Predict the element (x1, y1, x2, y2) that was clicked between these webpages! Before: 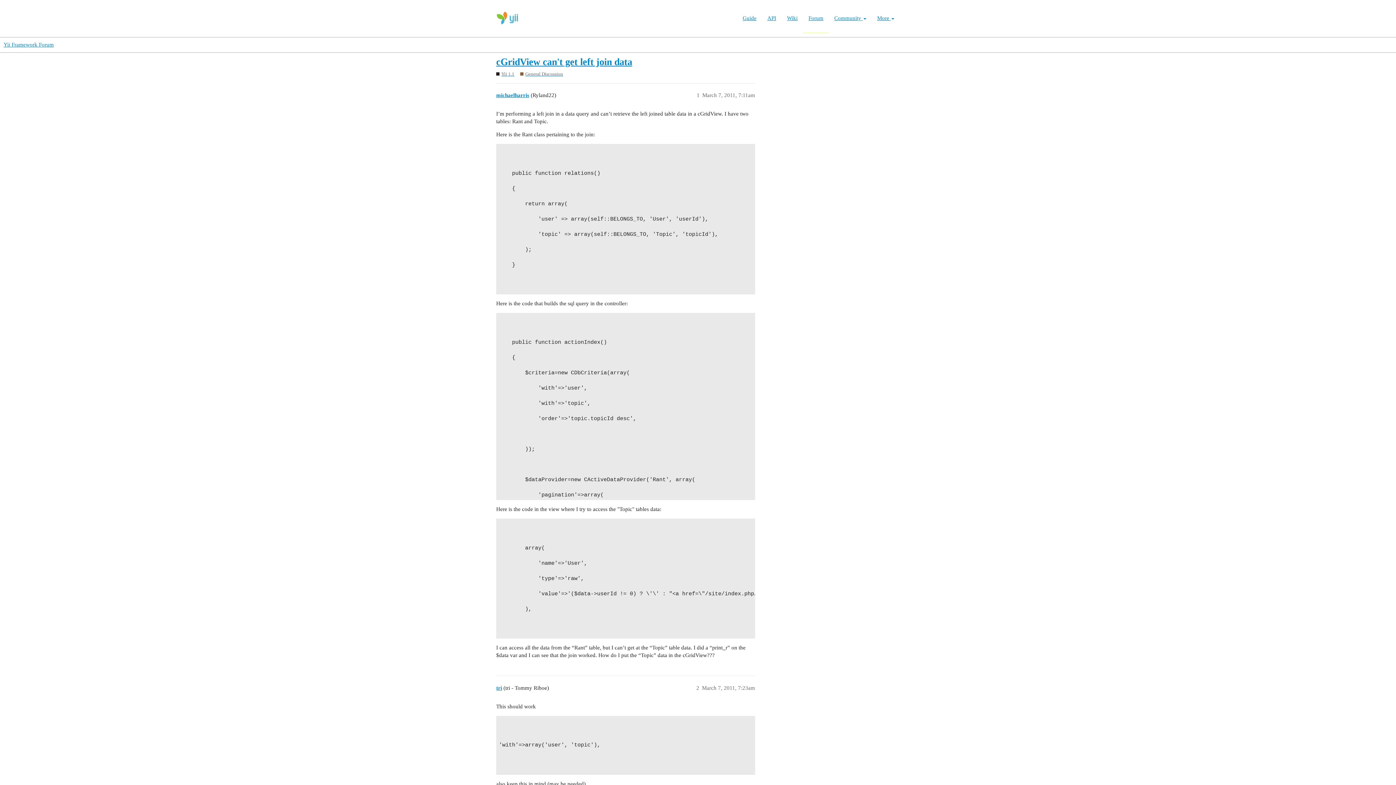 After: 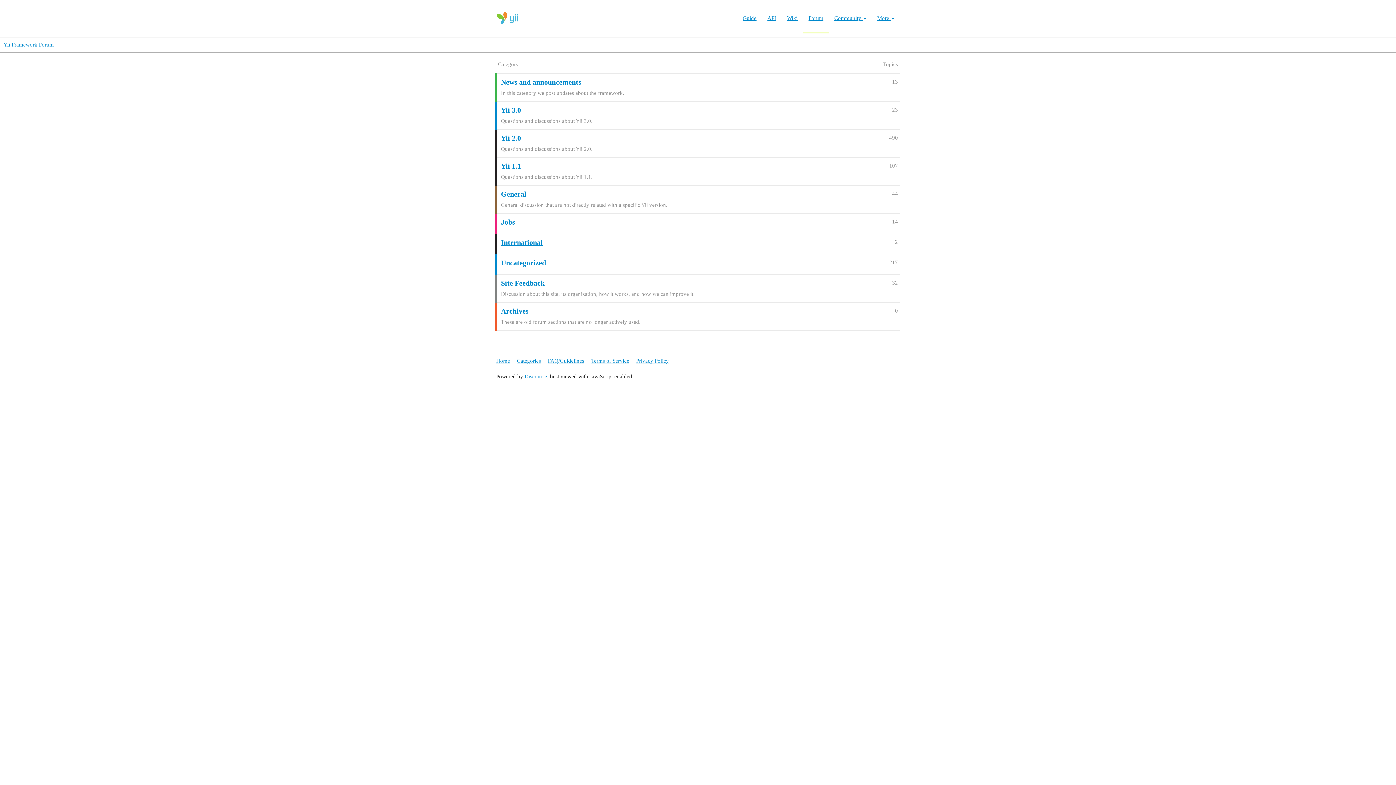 Action: bbox: (803, 3, 829, 33) label: Forum